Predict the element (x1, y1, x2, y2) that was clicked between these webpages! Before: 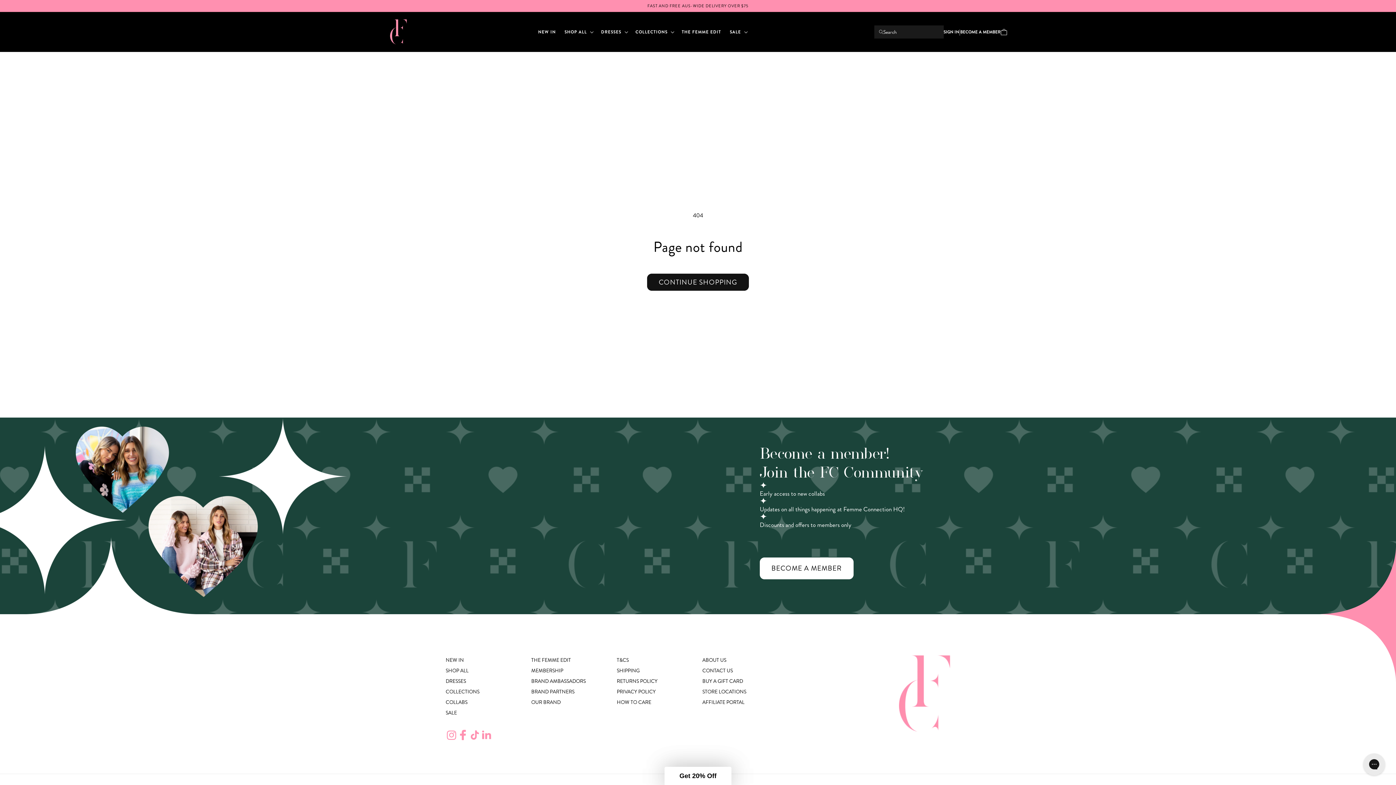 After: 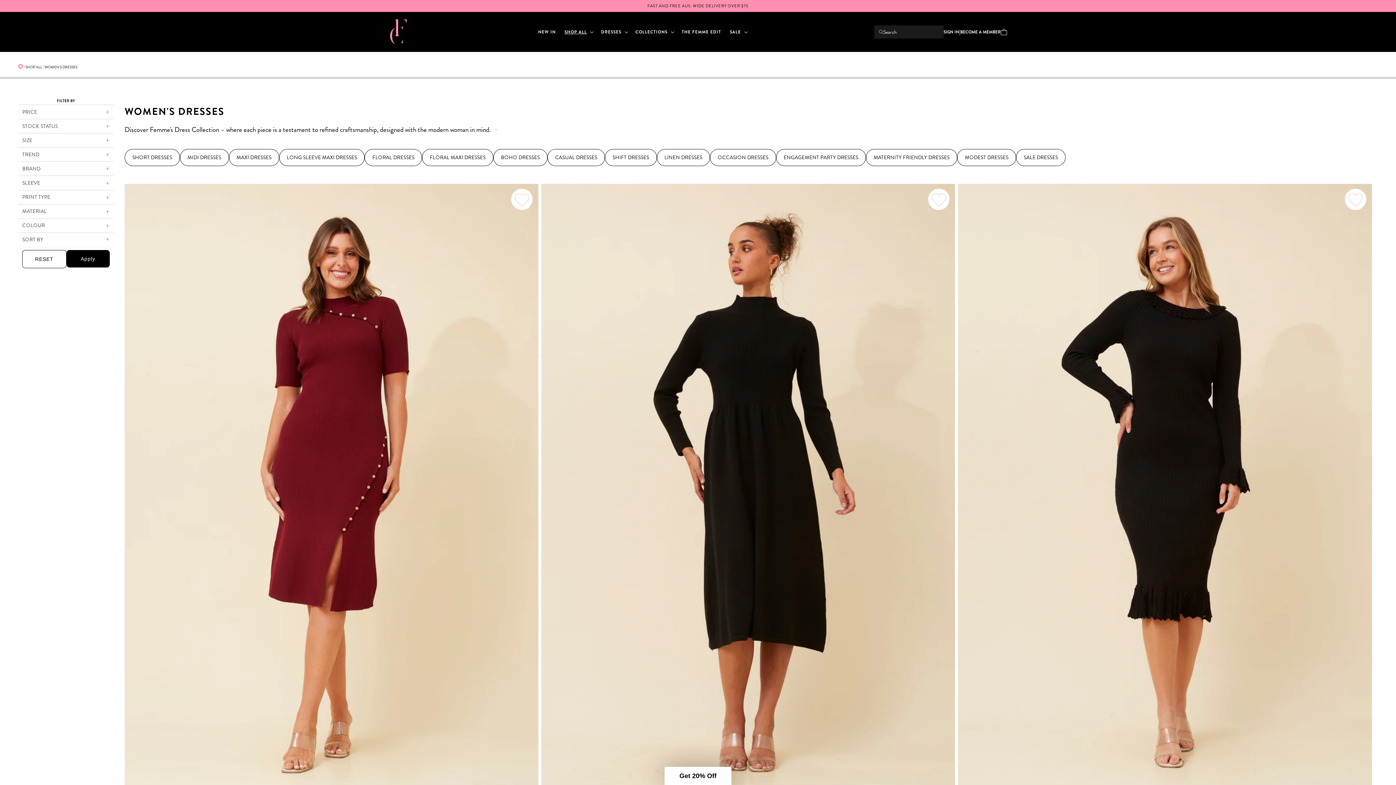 Action: label: DRESSES bbox: (445, 676, 466, 686)